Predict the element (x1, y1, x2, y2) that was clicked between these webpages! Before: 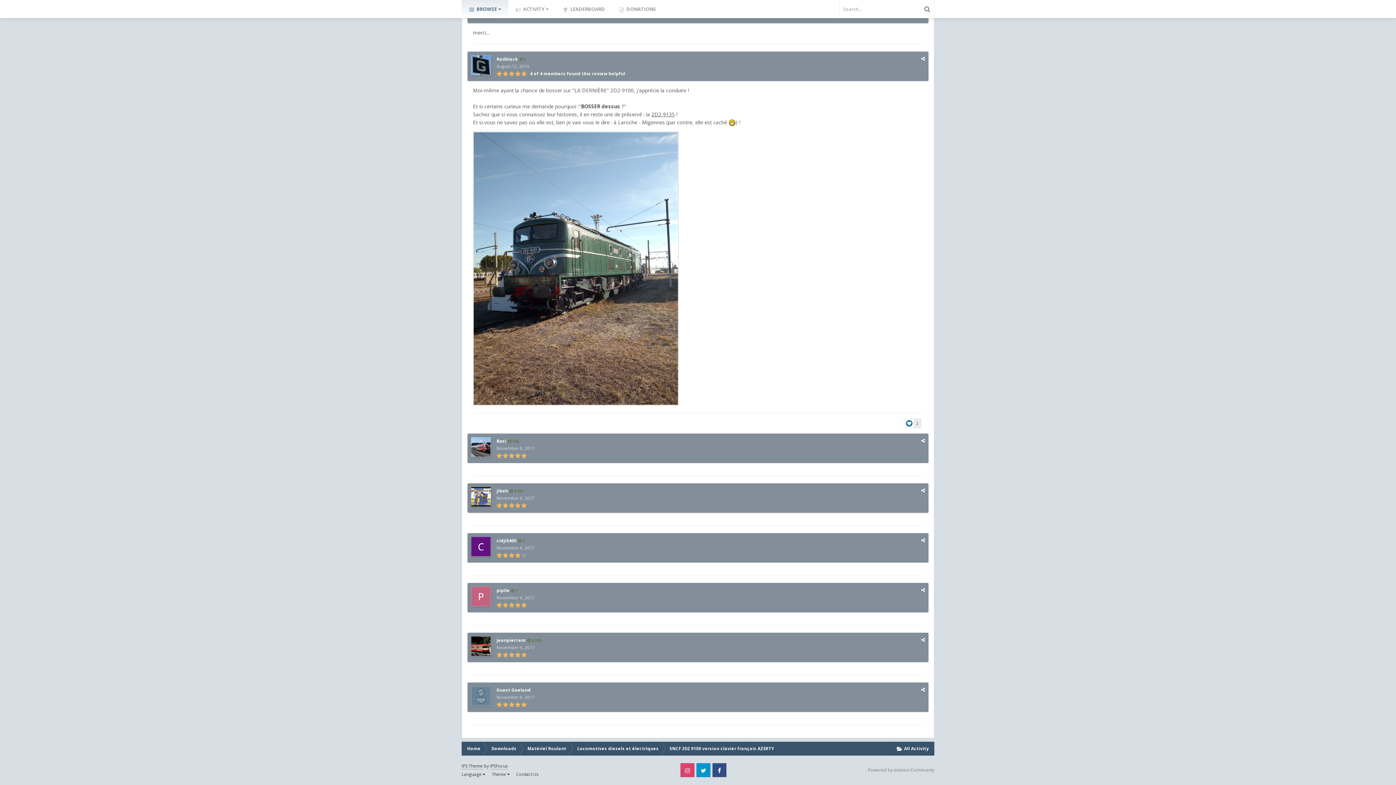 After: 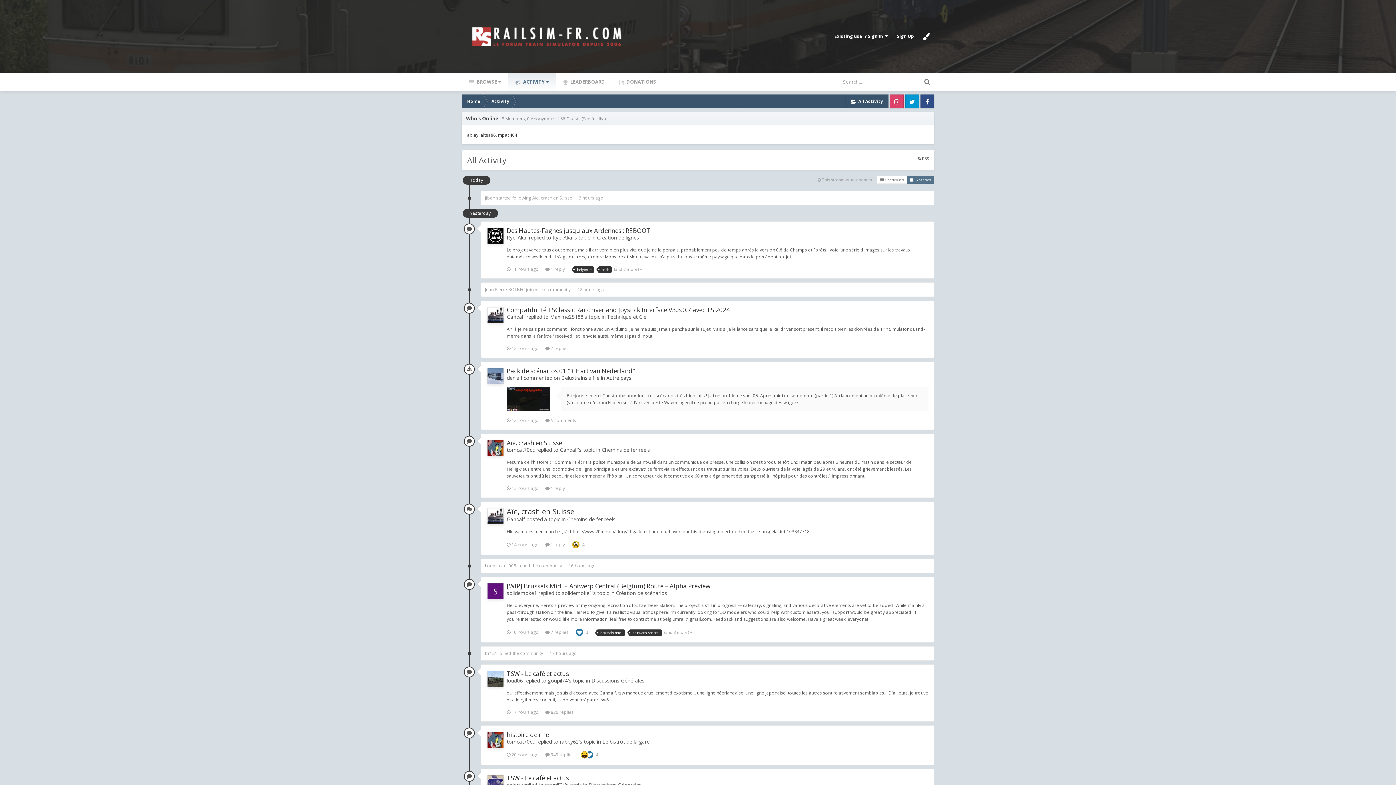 Action: label:  All Activity bbox: (891, 742, 934, 756)